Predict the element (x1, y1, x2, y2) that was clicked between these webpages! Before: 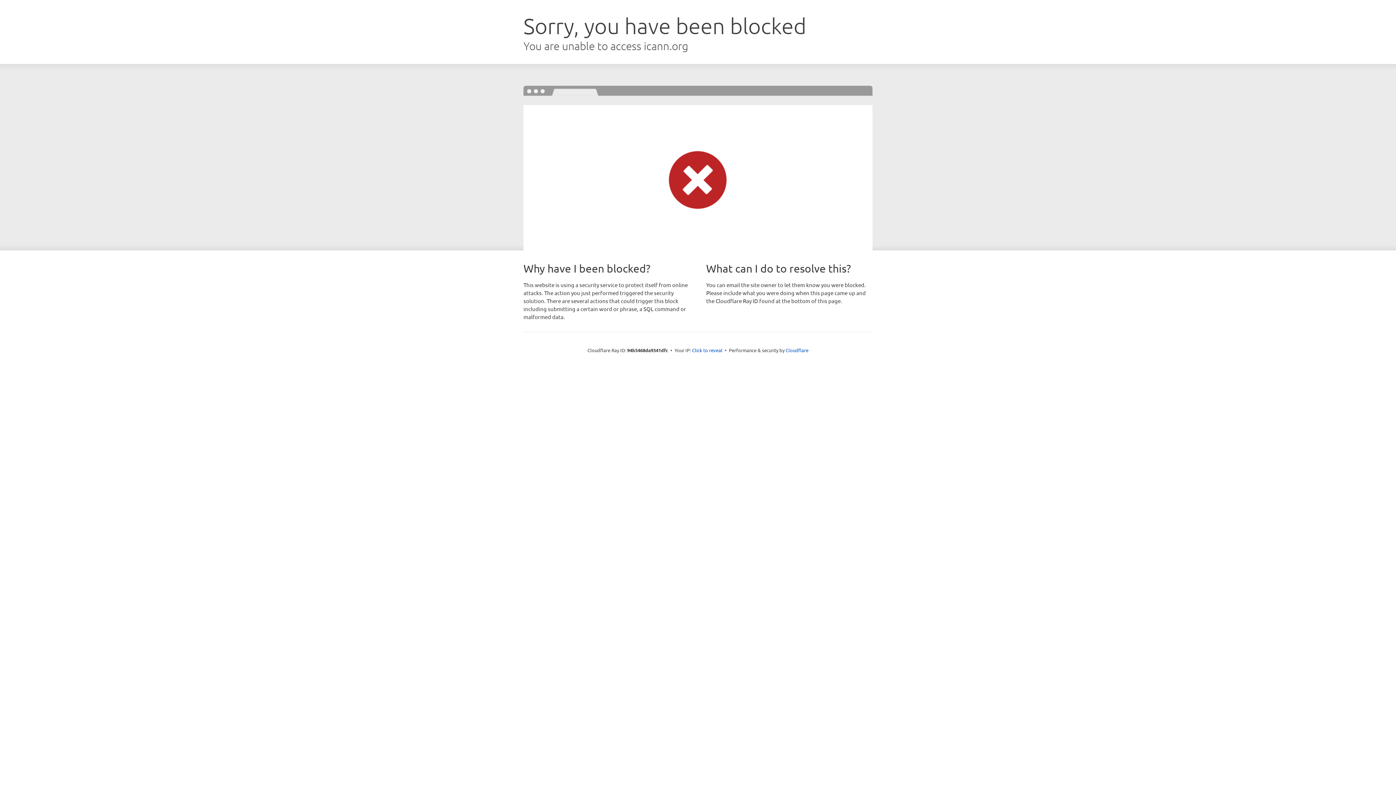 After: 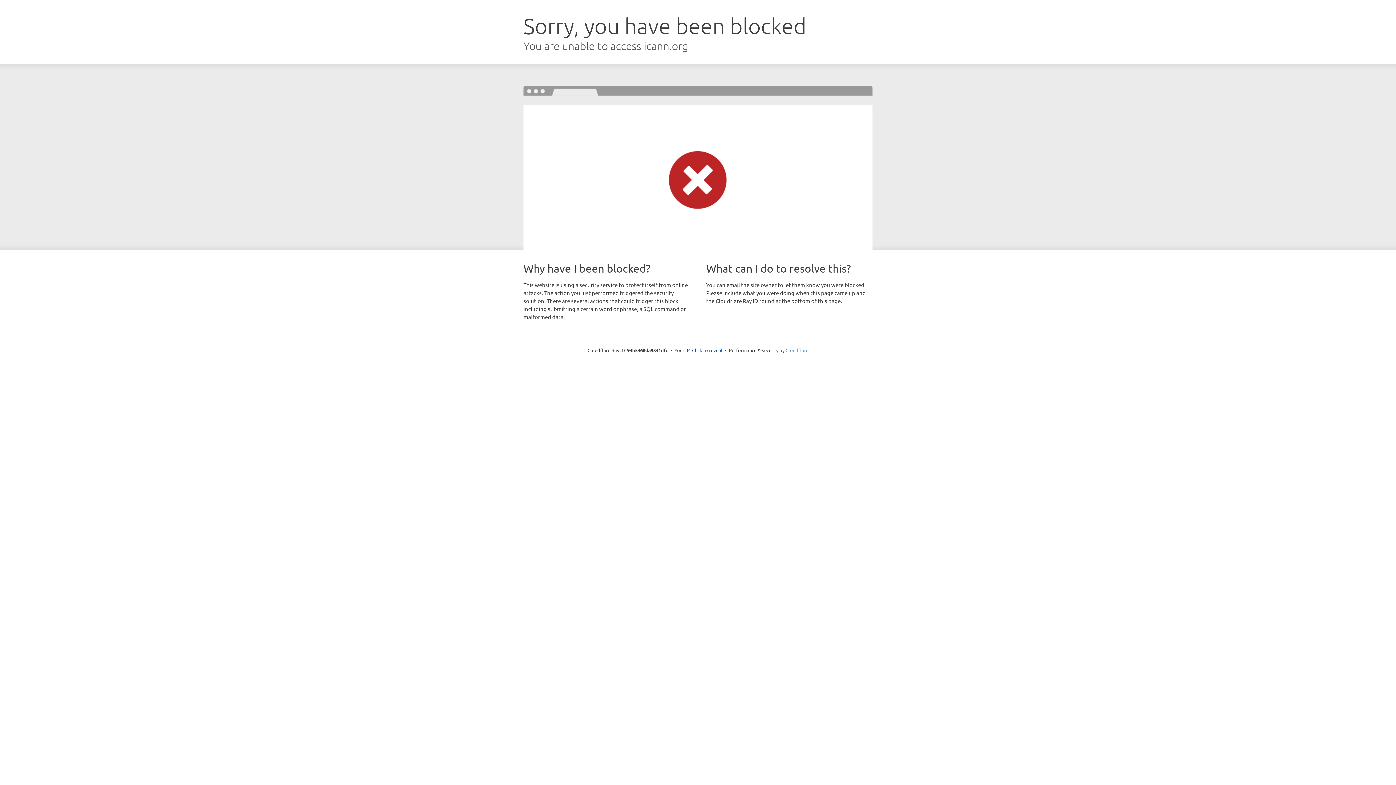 Action: bbox: (785, 347, 808, 353) label: Cloudflare